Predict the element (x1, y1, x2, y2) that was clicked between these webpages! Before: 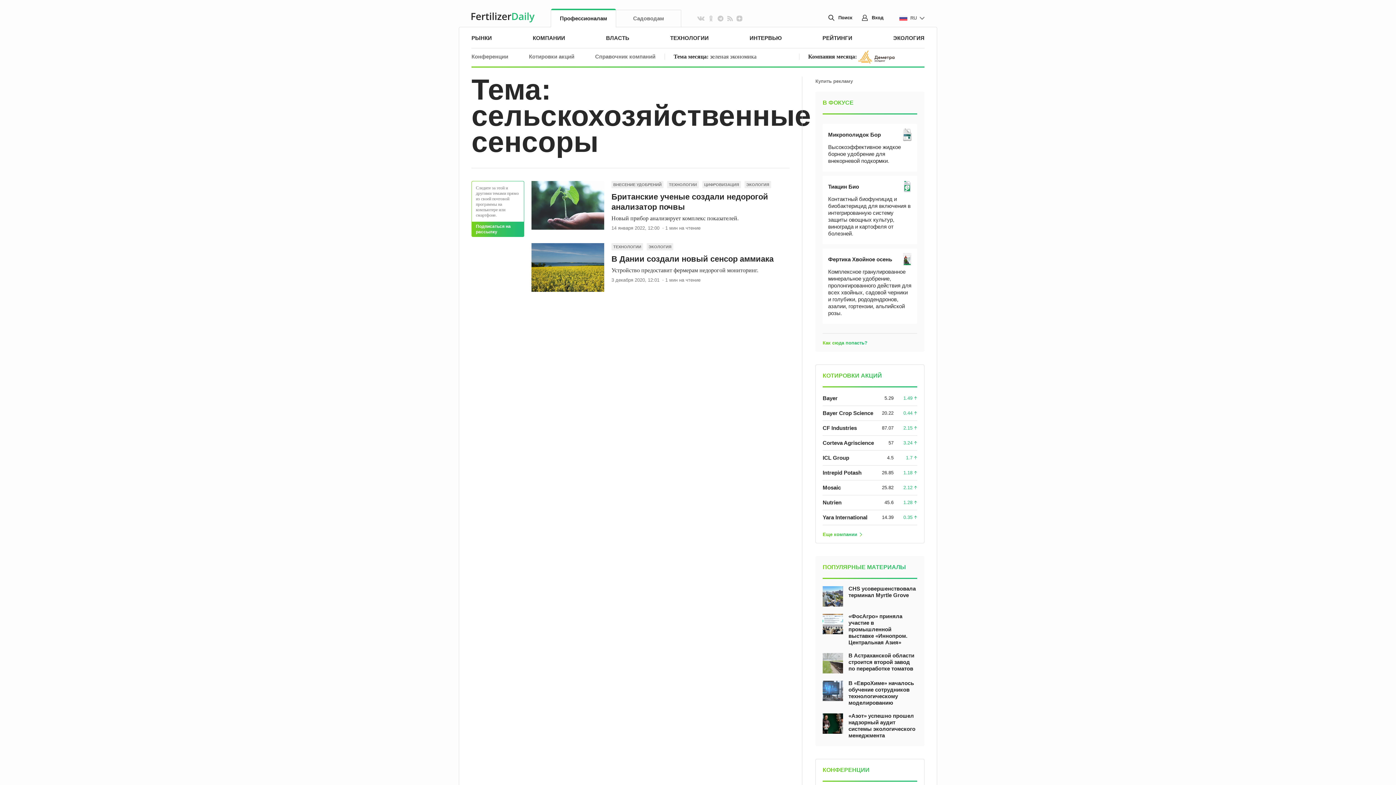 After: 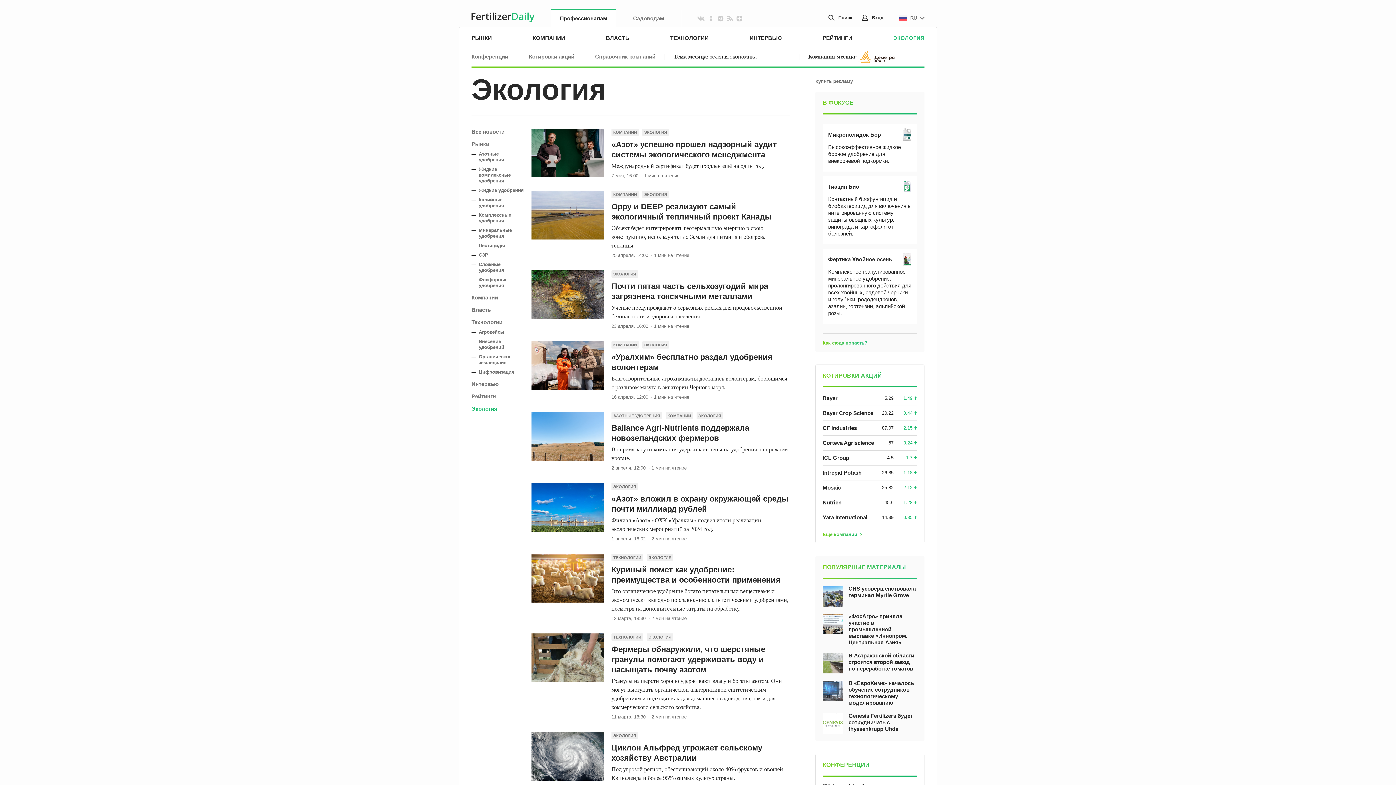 Action: label: ЭКОЛОГИЯ bbox: (744, 181, 771, 188)